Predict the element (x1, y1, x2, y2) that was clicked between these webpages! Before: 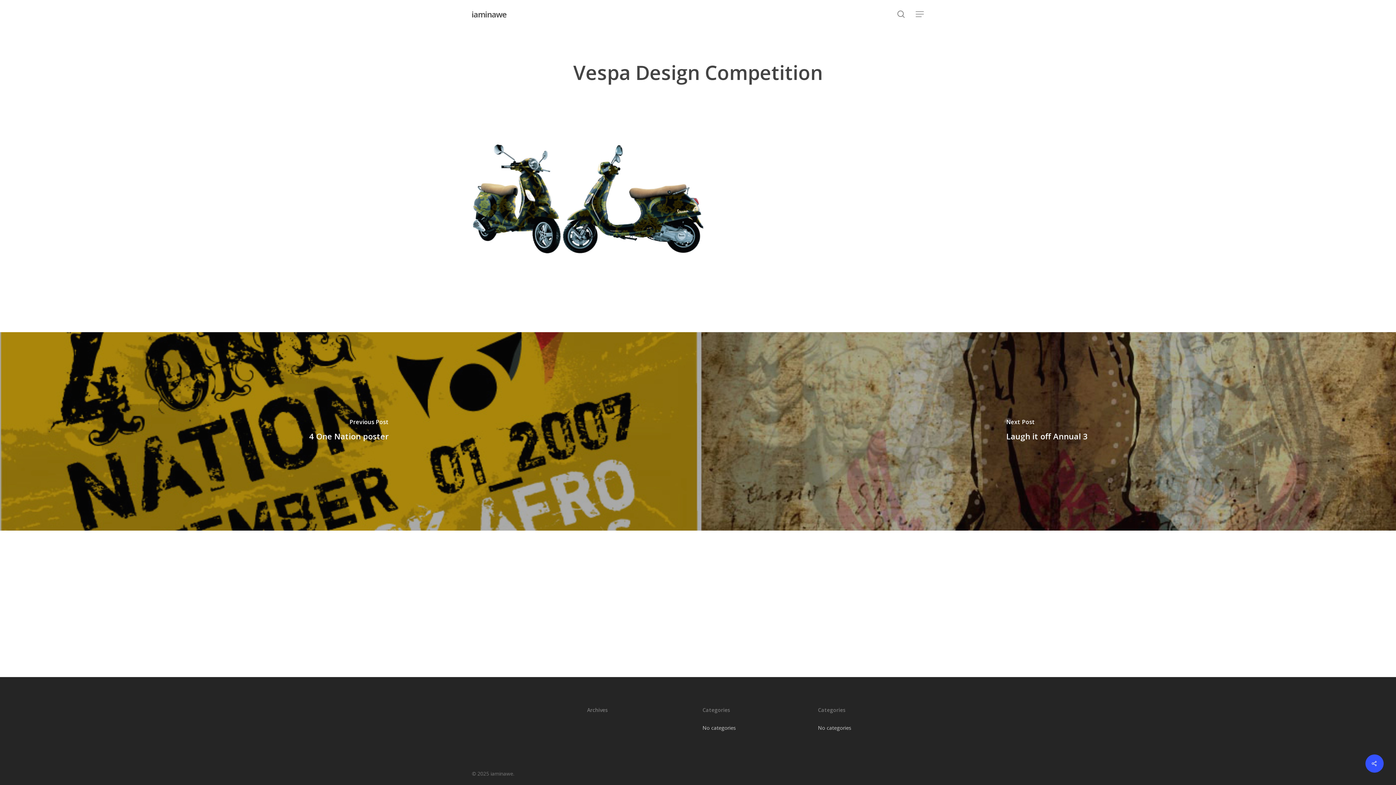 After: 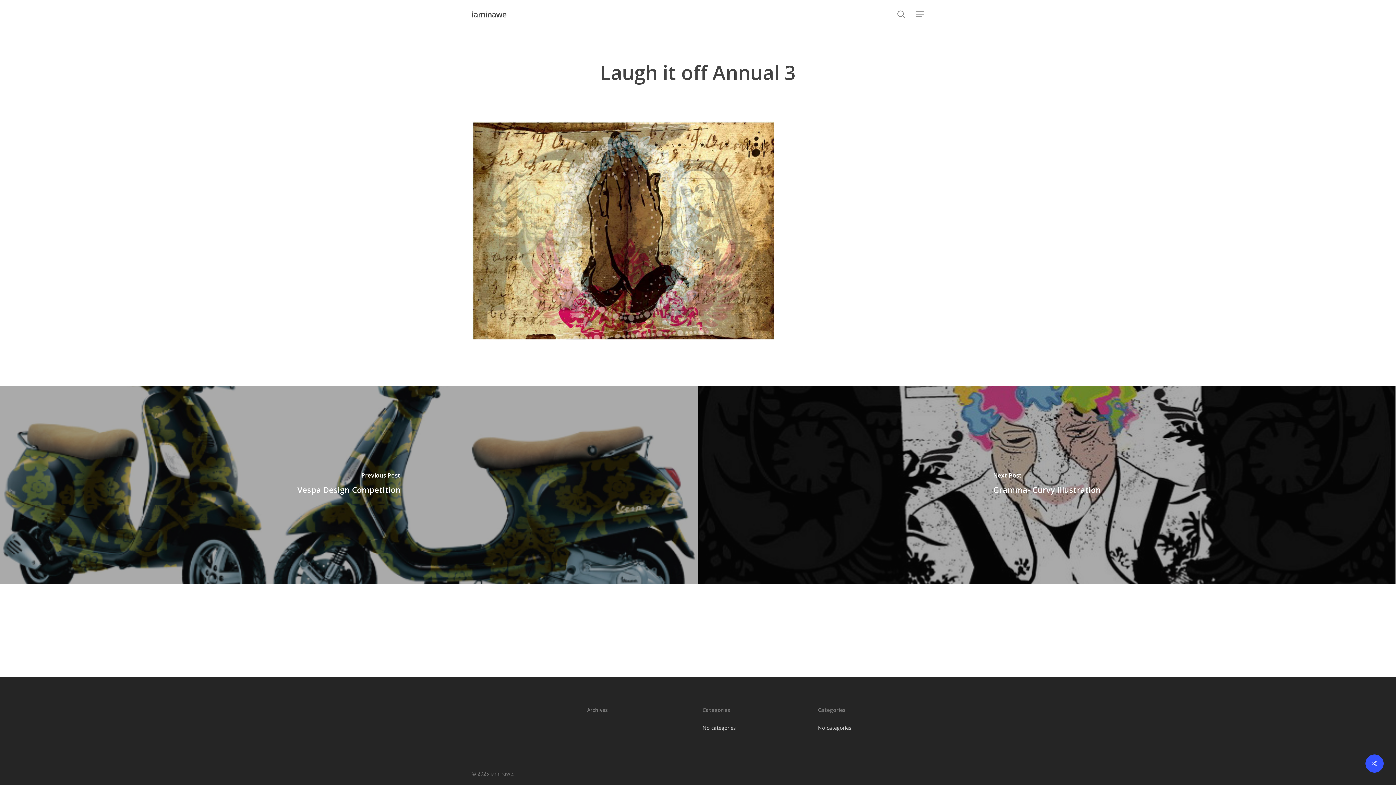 Action: bbox: (698, 332, 1396, 530) label: Laugh it off Annual 3